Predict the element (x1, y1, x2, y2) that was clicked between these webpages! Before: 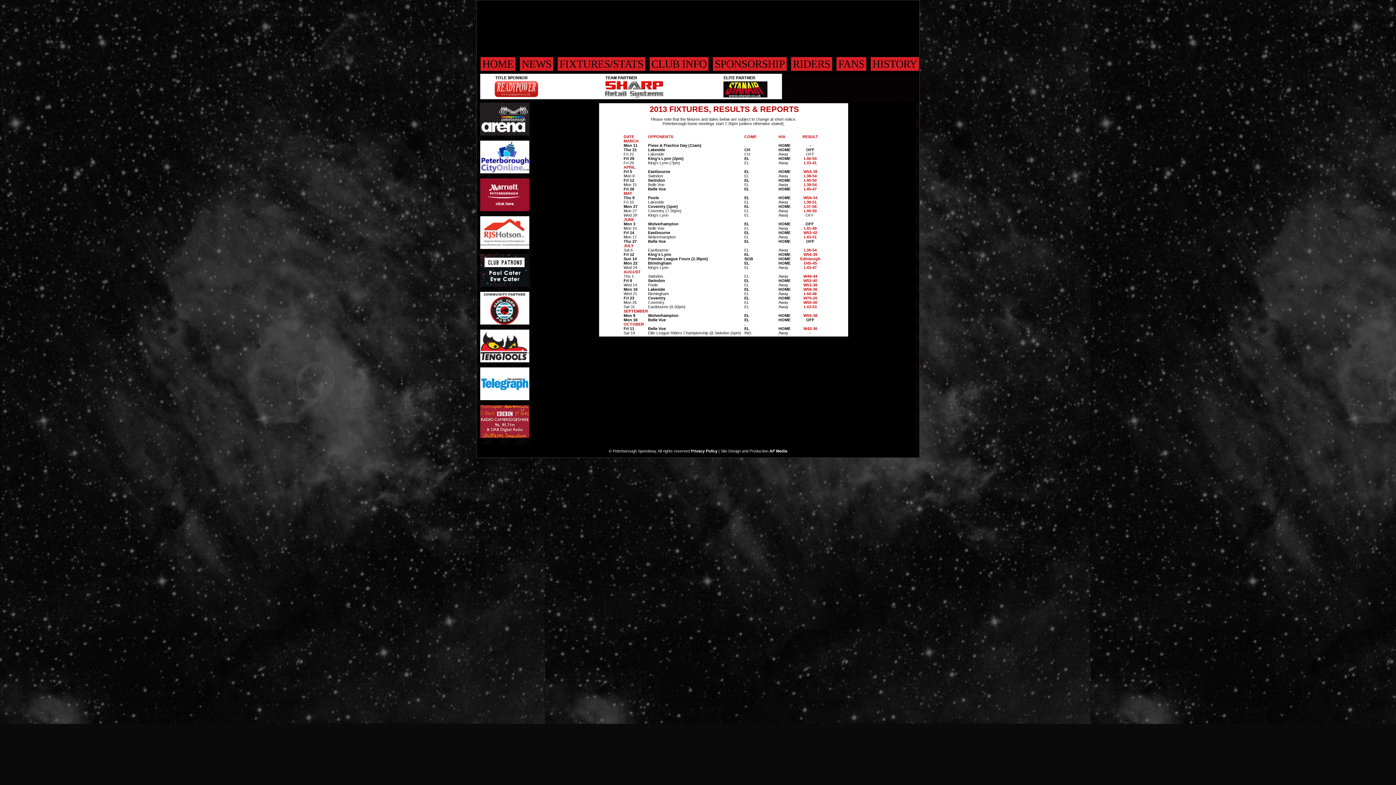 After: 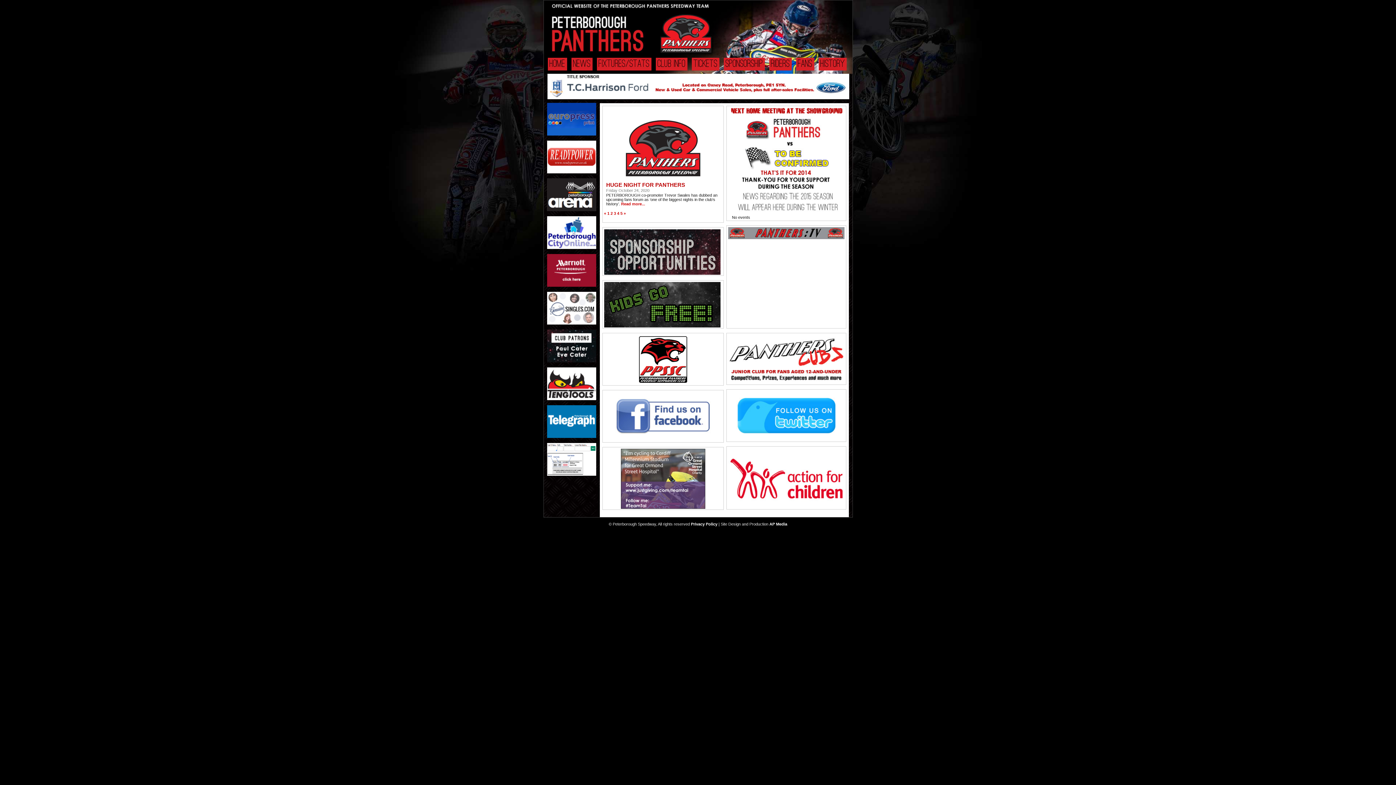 Action: bbox: (803, 326, 817, 330) label: W42-36